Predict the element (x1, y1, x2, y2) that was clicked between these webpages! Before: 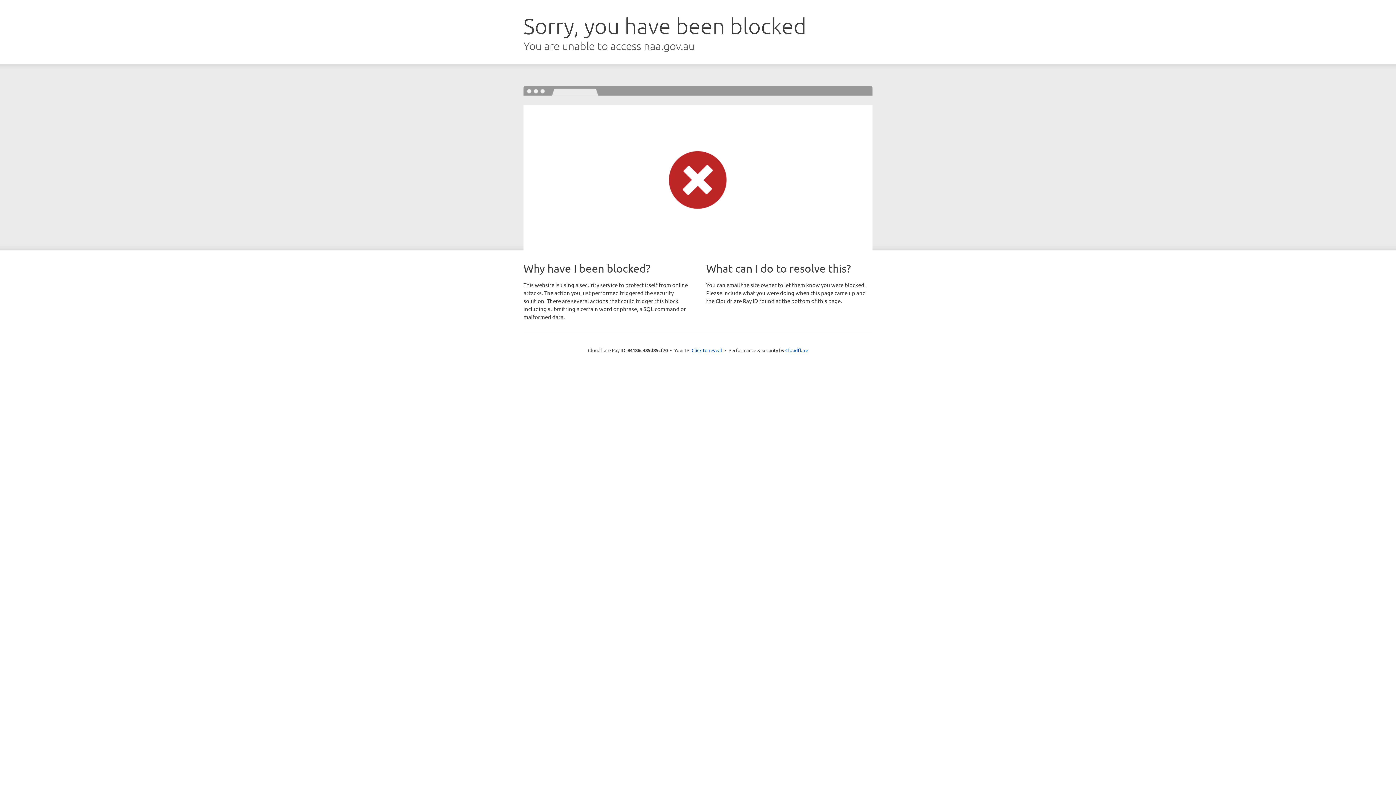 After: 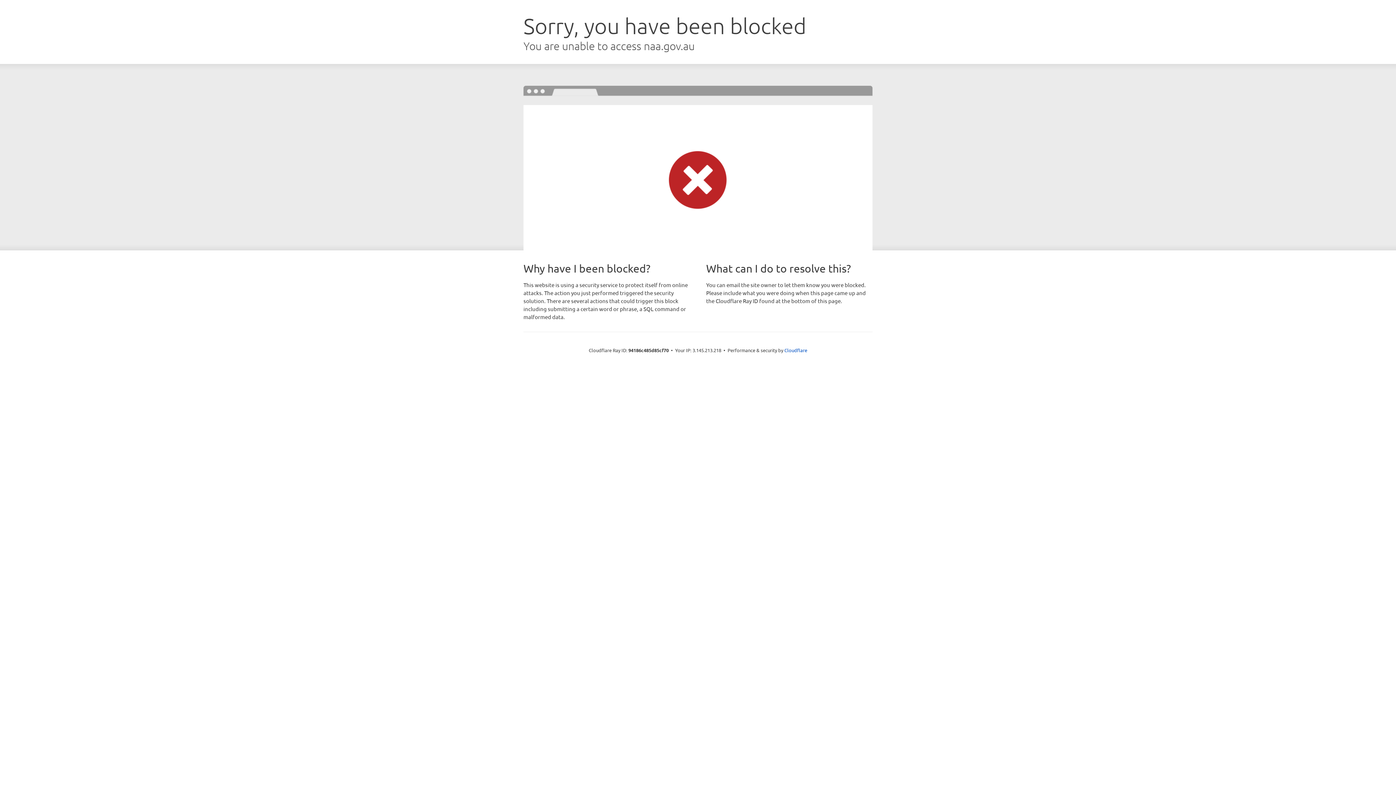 Action: label: Click to reveal bbox: (691, 346, 722, 353)